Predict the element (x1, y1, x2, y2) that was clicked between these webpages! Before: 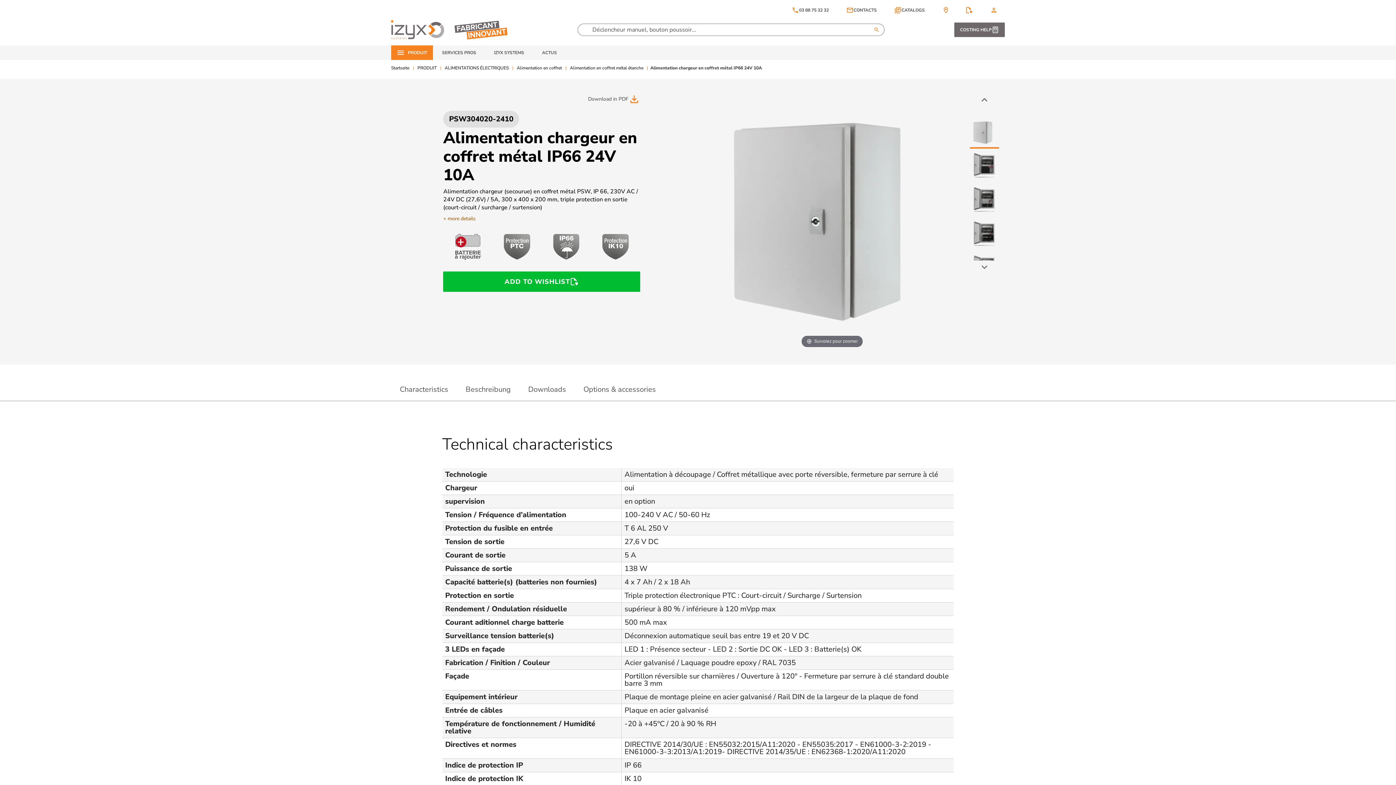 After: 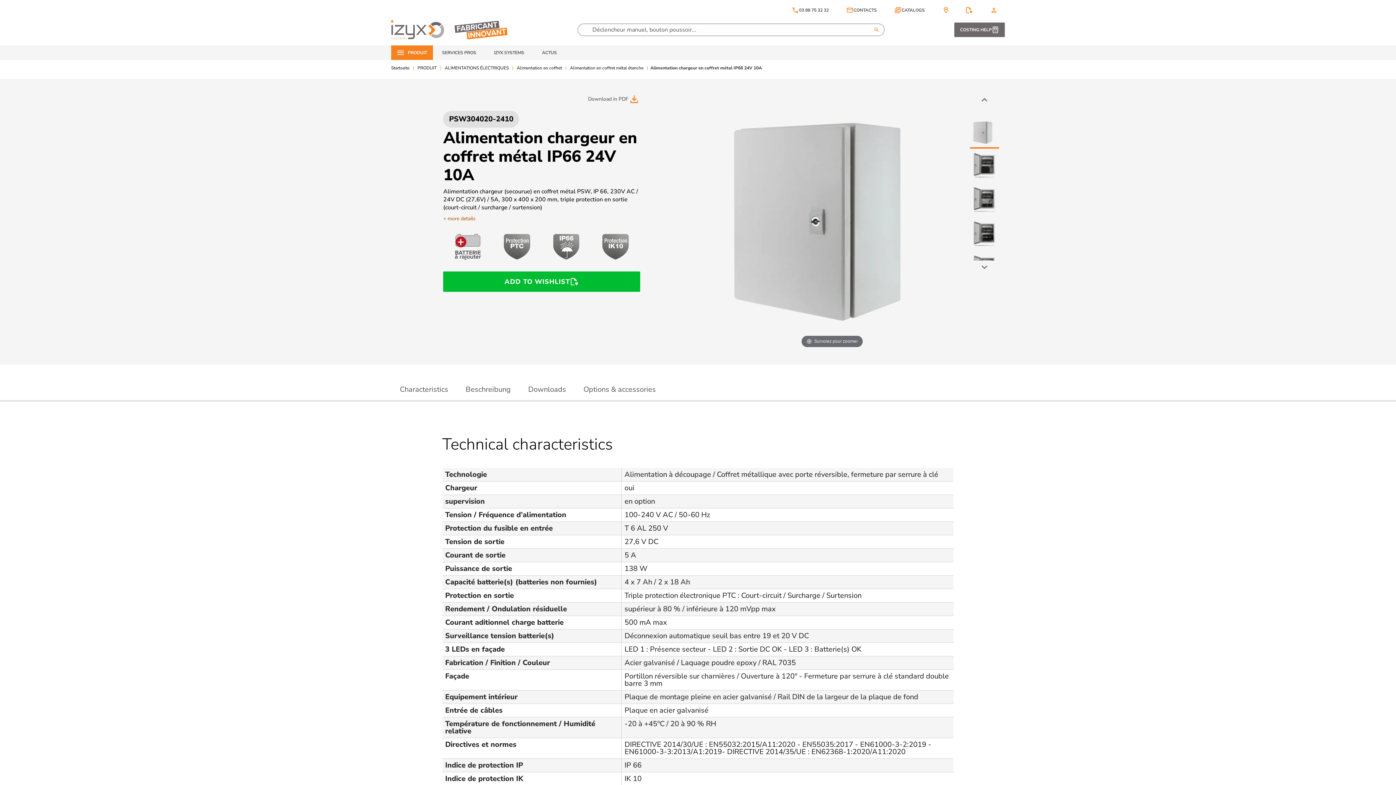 Action: bbox: (970, 118, 999, 148)